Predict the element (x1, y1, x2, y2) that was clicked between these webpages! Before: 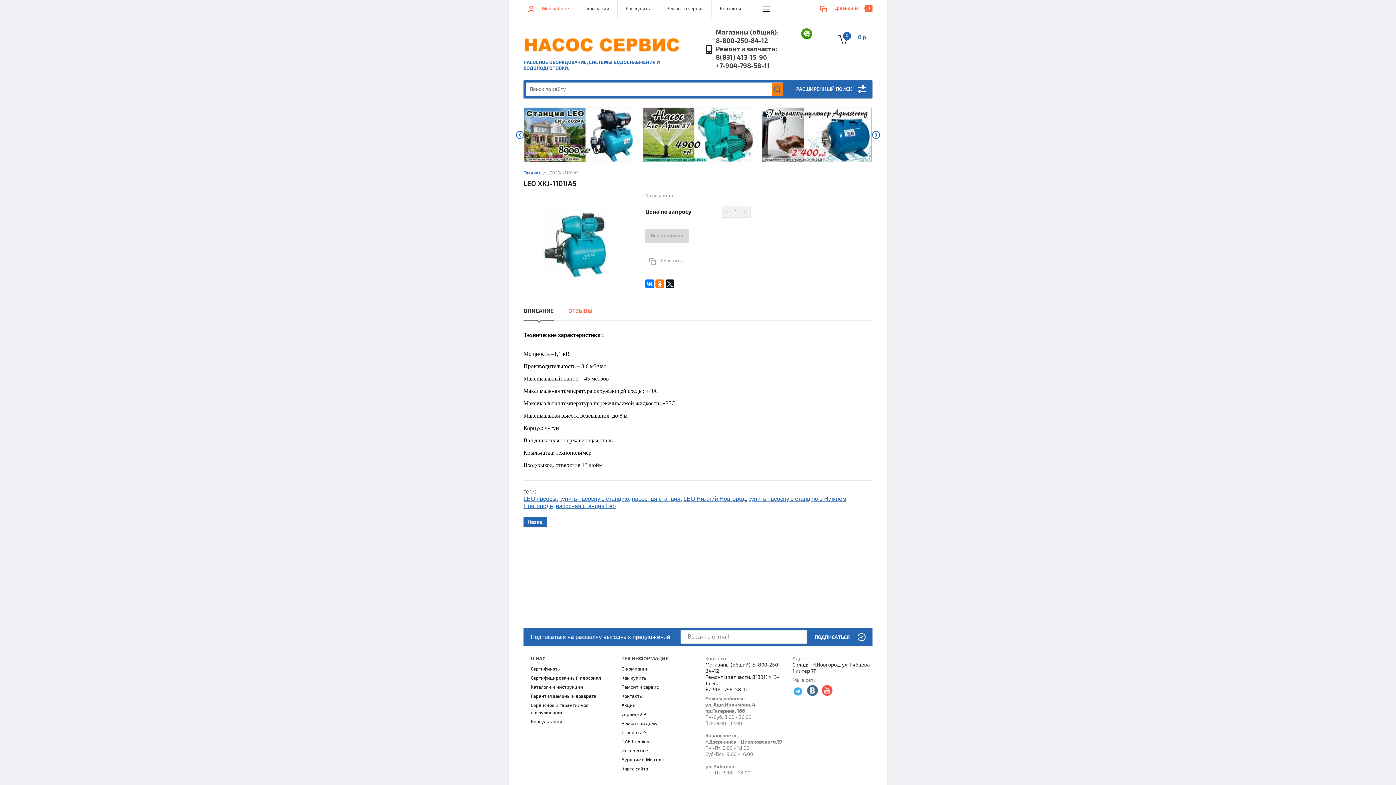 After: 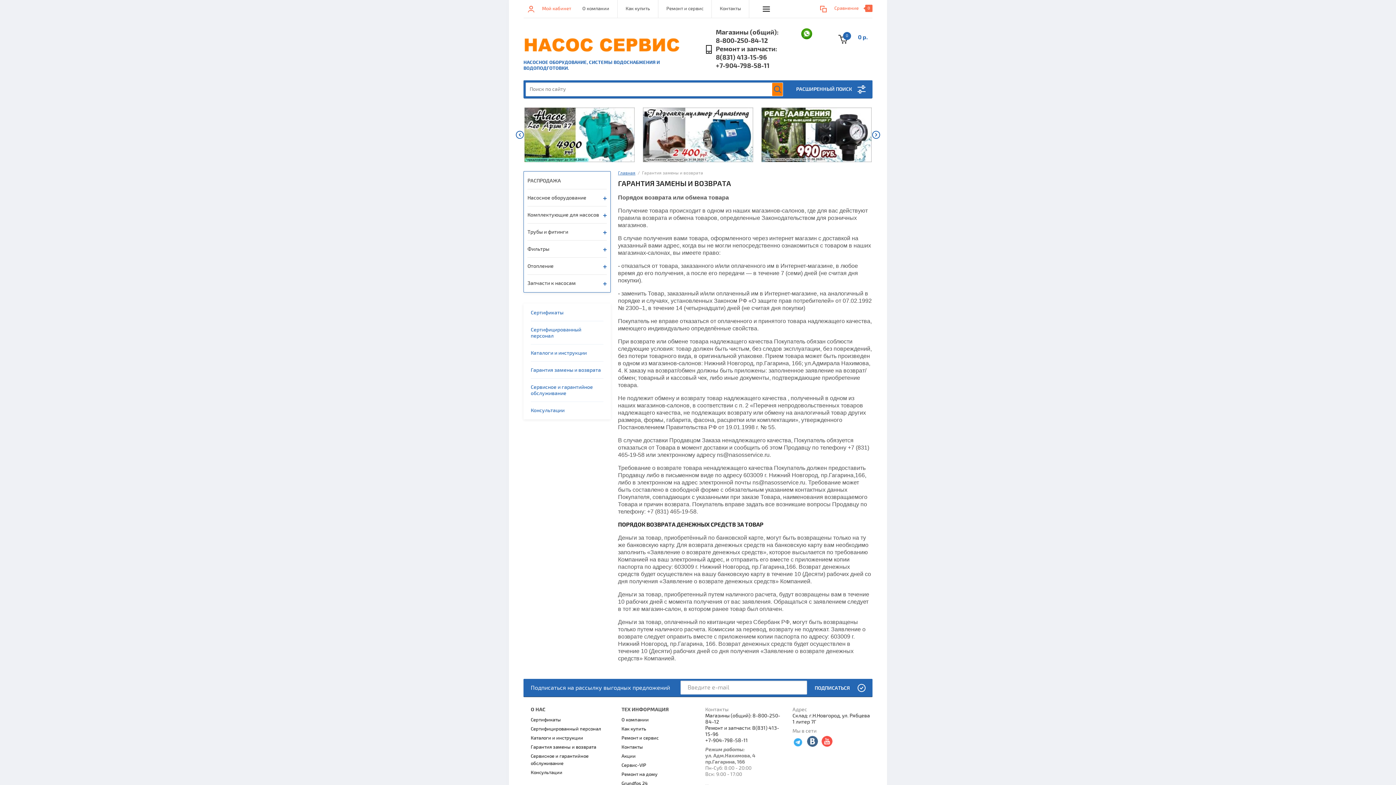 Action: label: Гарантия замены и возврата bbox: (530, 693, 596, 699)